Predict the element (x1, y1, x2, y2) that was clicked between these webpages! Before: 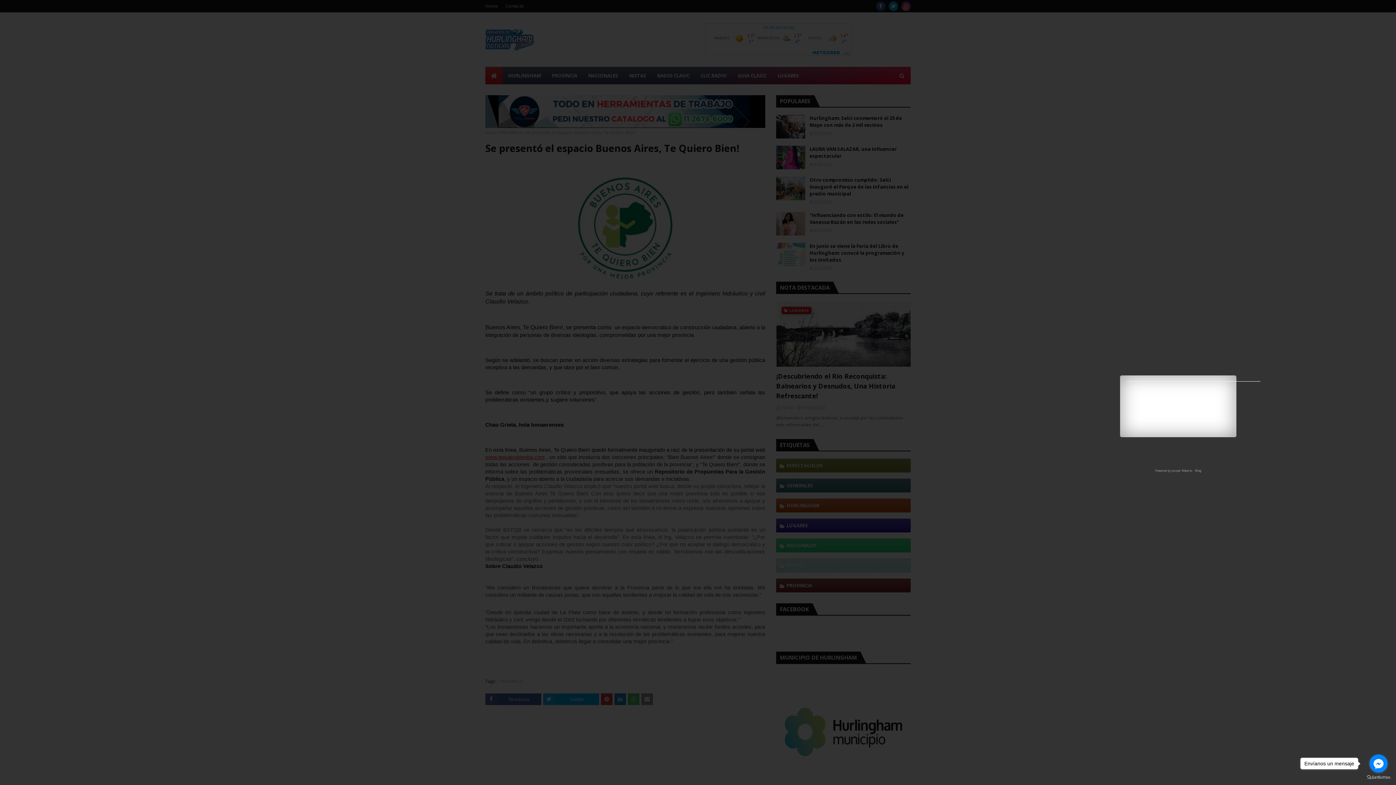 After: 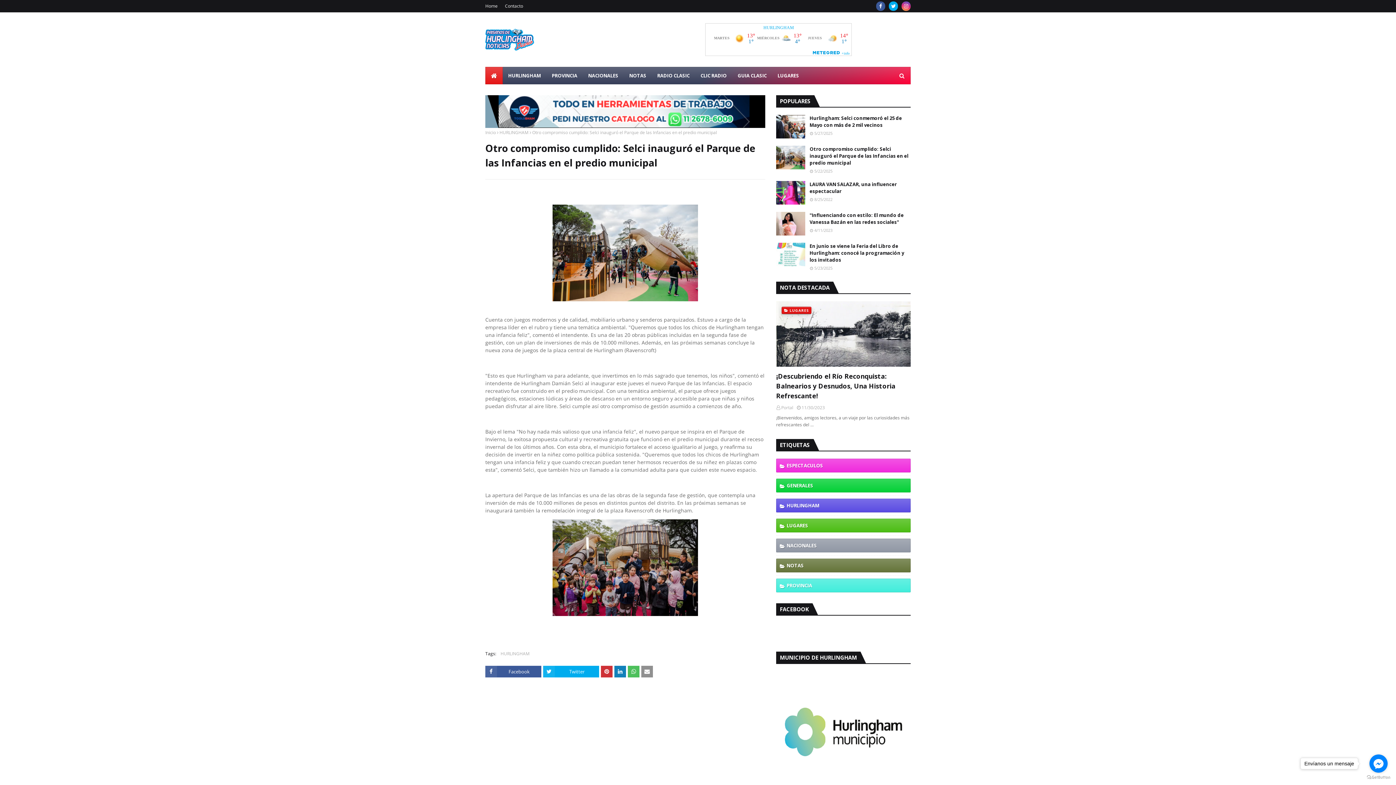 Action: bbox: (776, 176, 805, 200)